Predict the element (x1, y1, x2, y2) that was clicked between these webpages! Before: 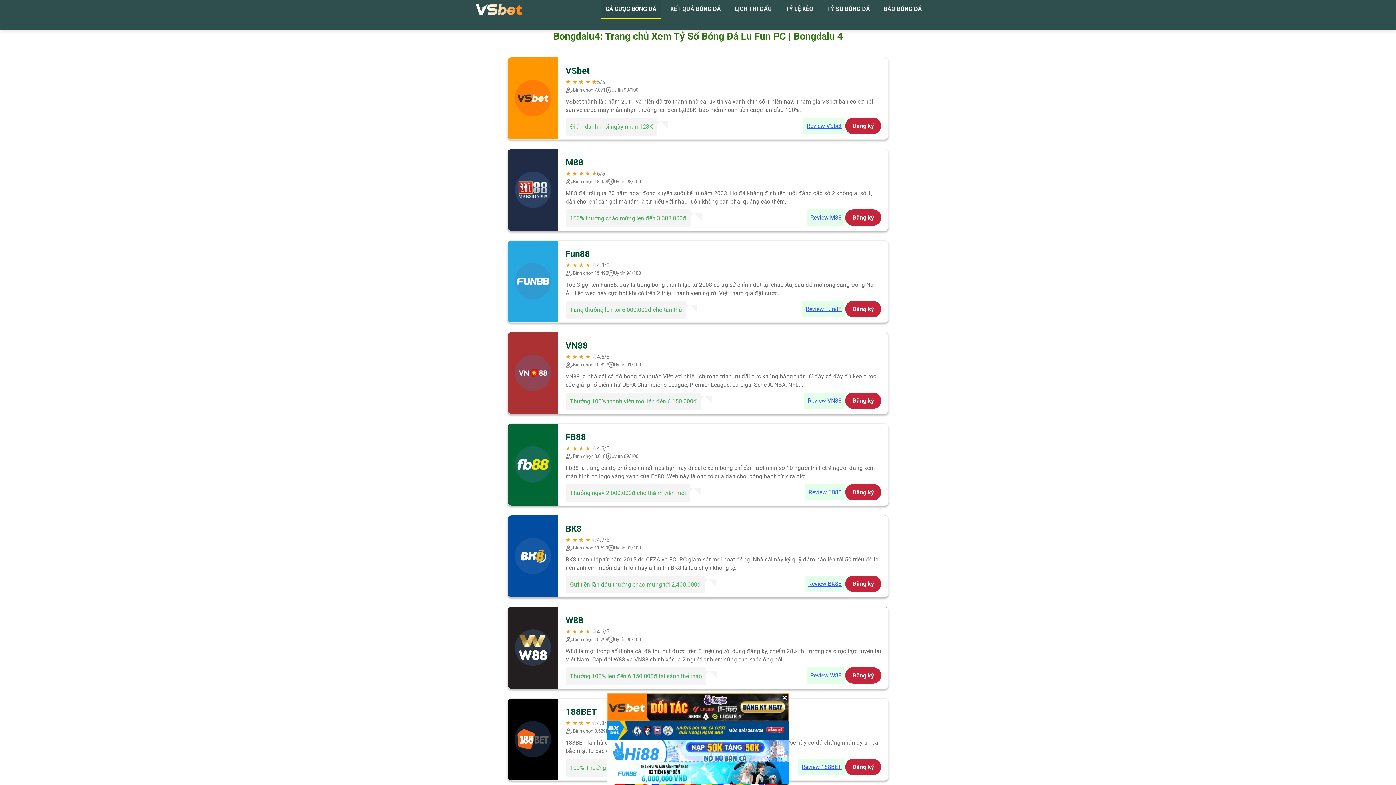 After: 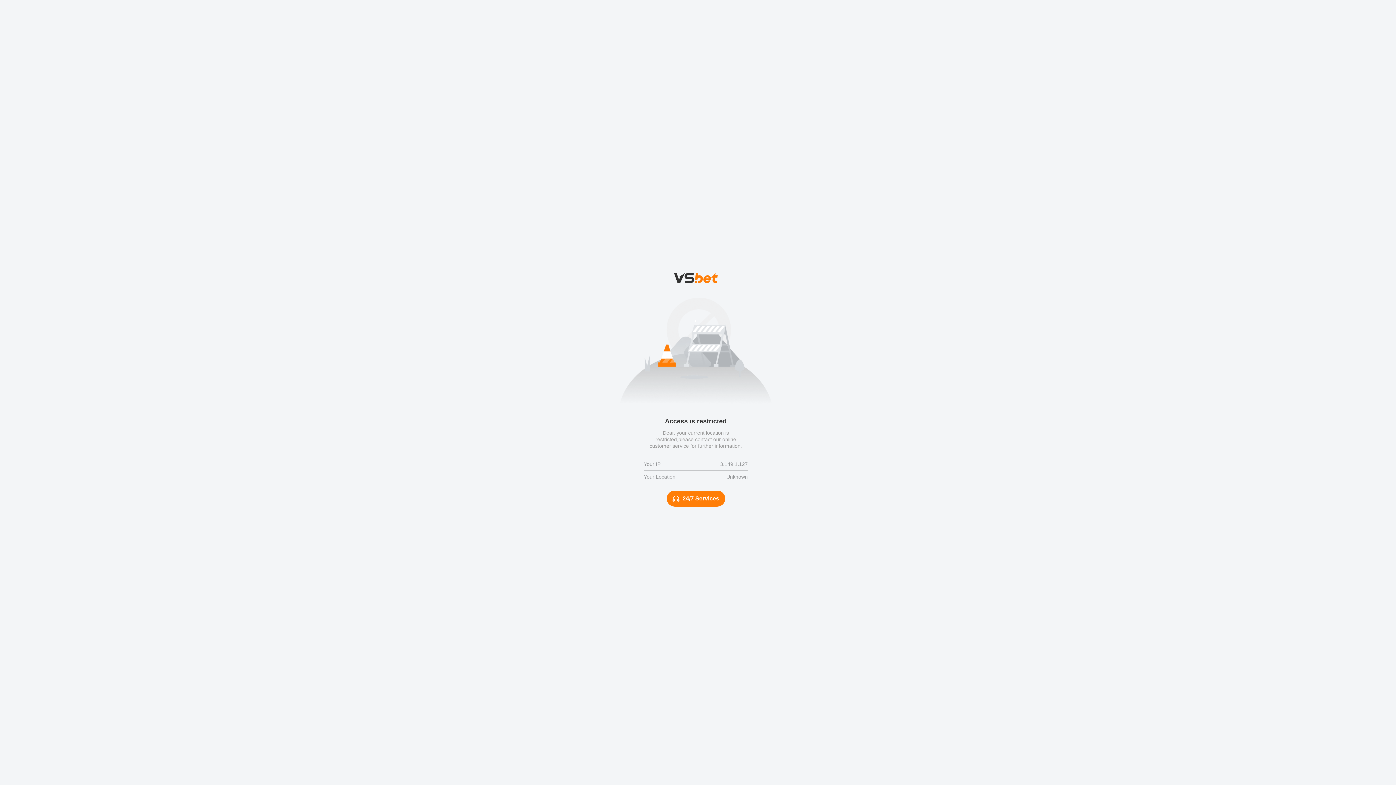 Action: label: Review W88 bbox: (806, 667, 845, 683)